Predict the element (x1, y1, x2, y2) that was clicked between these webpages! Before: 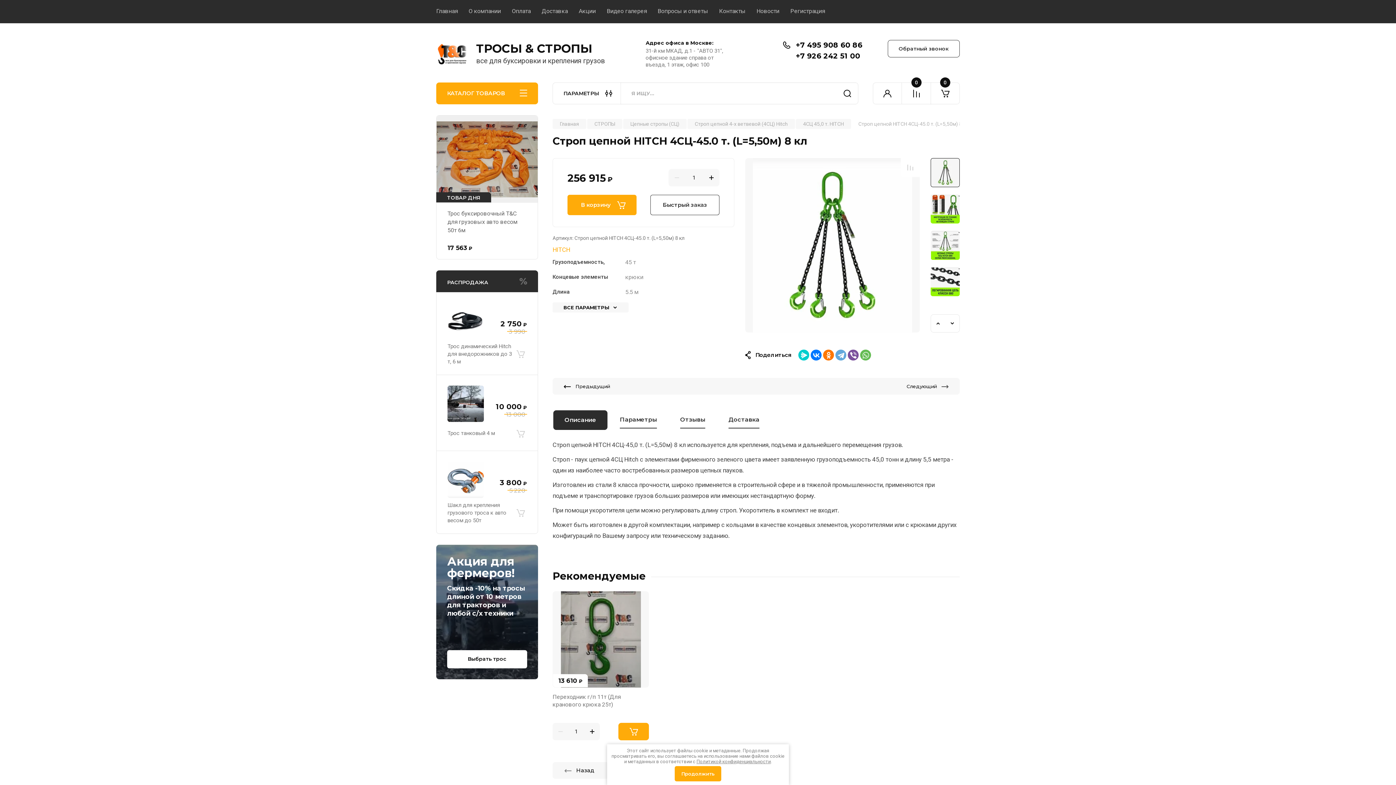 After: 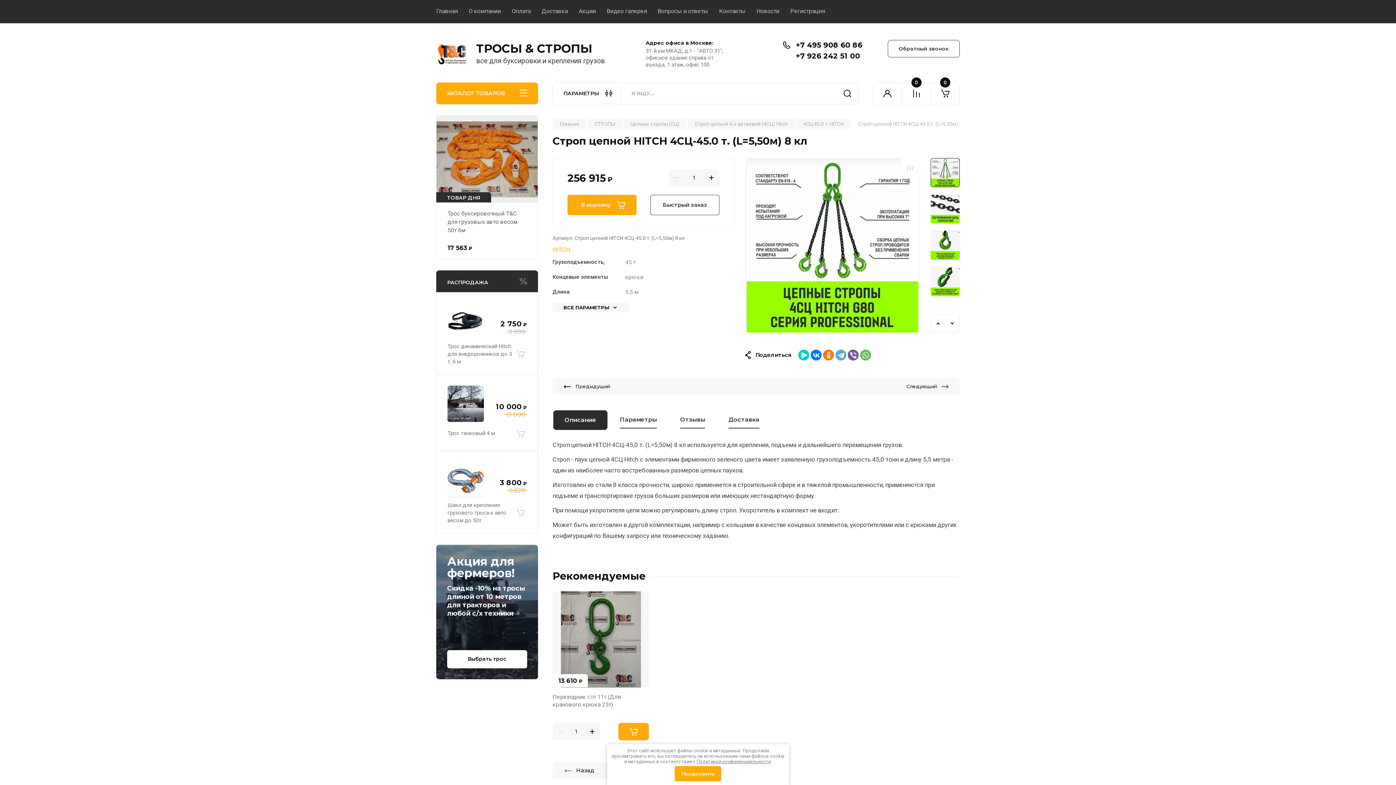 Action: bbox: (930, 230, 960, 259)